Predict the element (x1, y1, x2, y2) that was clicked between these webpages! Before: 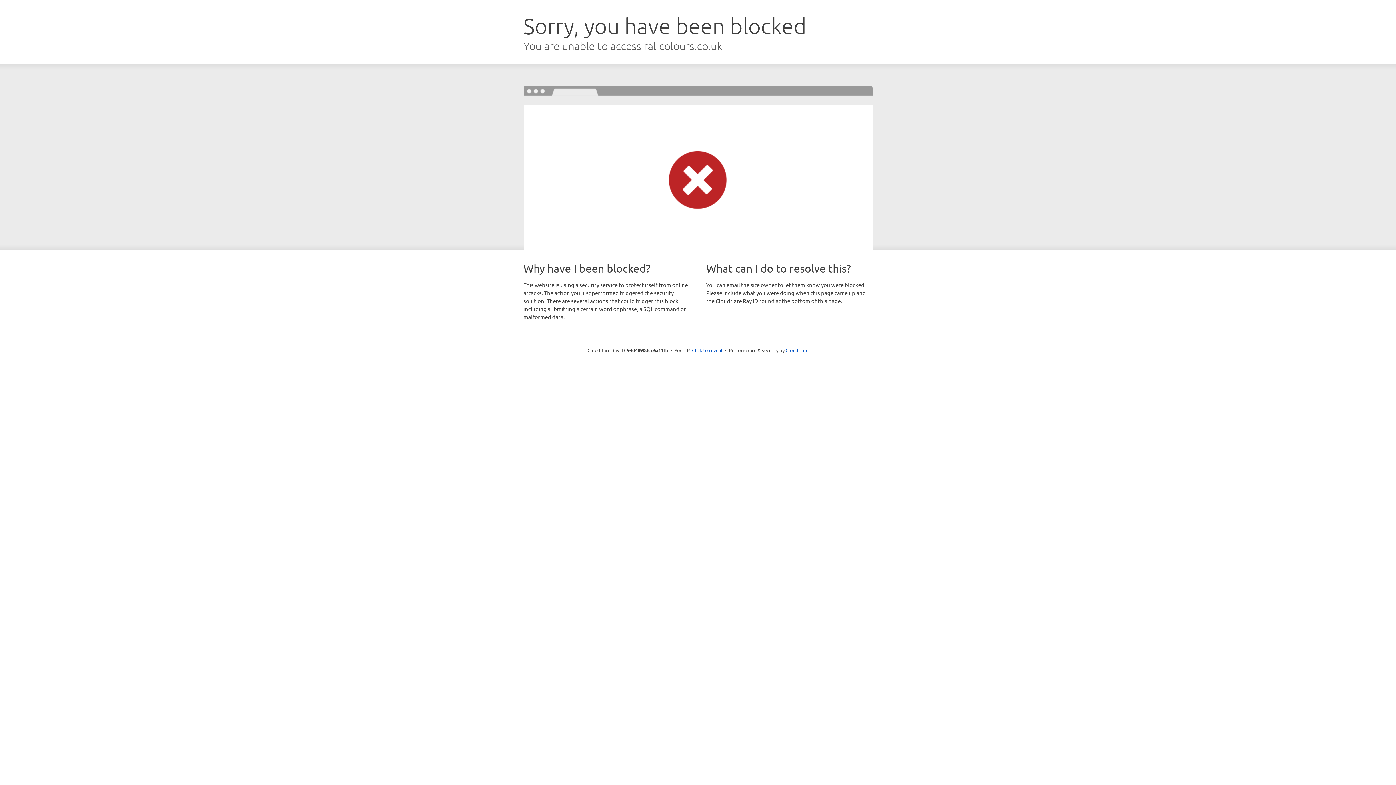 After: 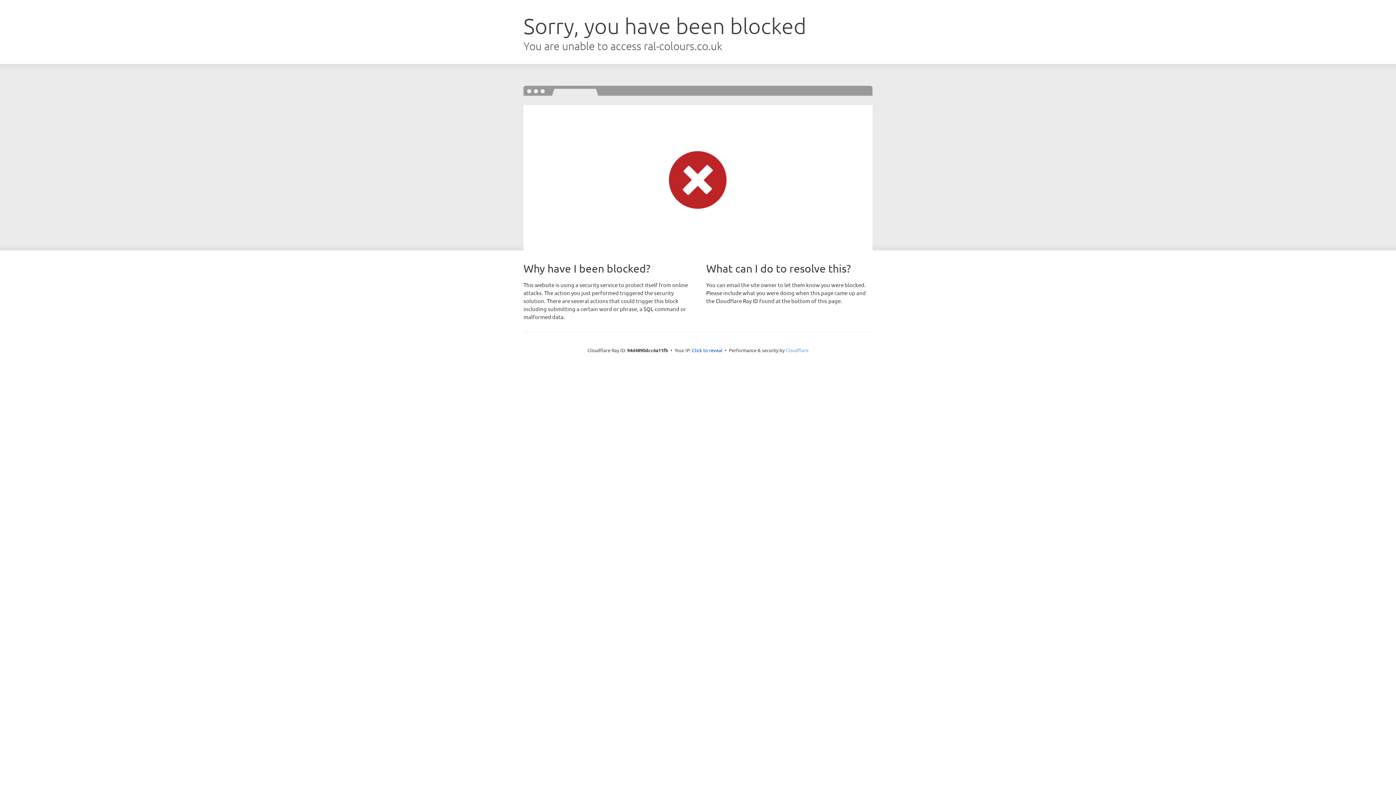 Action: bbox: (785, 347, 808, 353) label: Cloudflare